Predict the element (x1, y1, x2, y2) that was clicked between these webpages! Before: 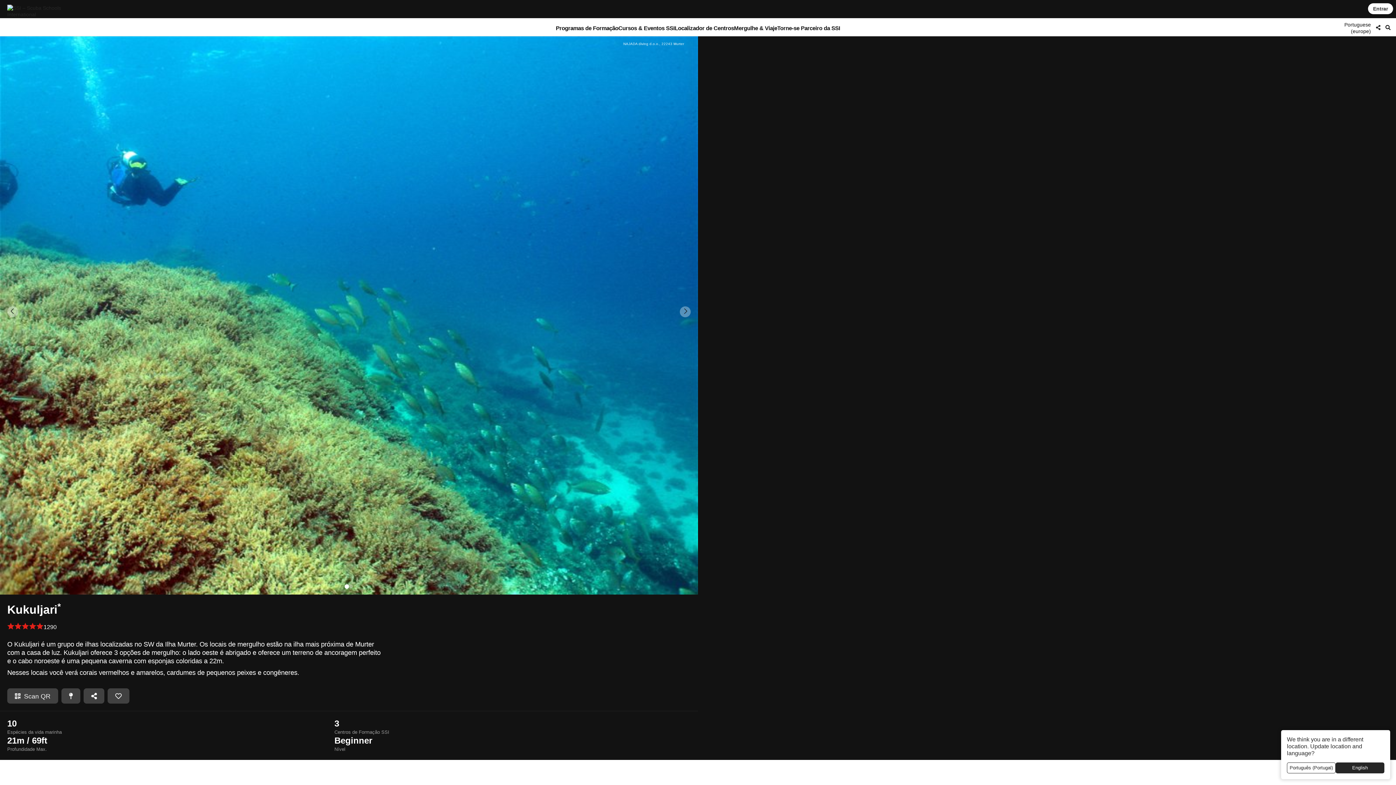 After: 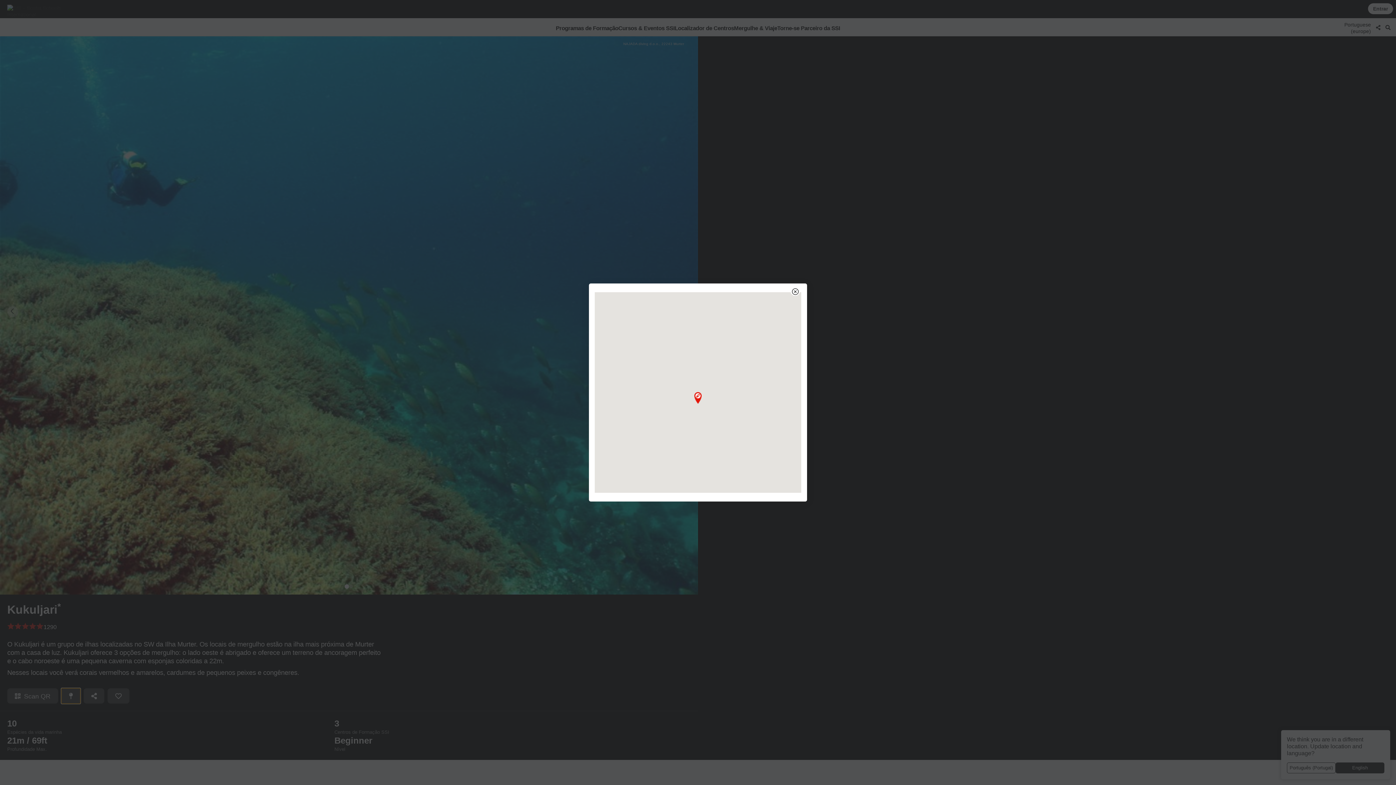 Action: bbox: (61, 688, 80, 704)